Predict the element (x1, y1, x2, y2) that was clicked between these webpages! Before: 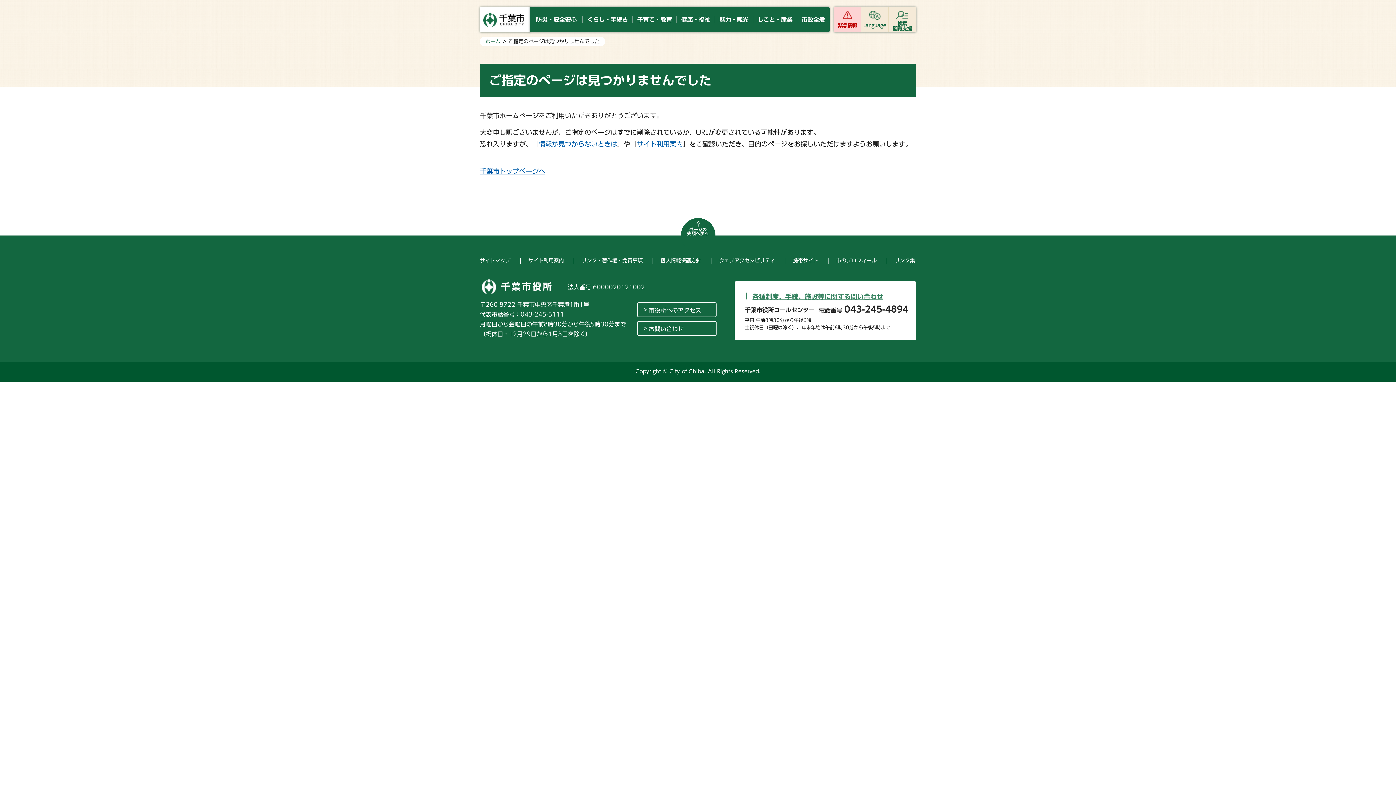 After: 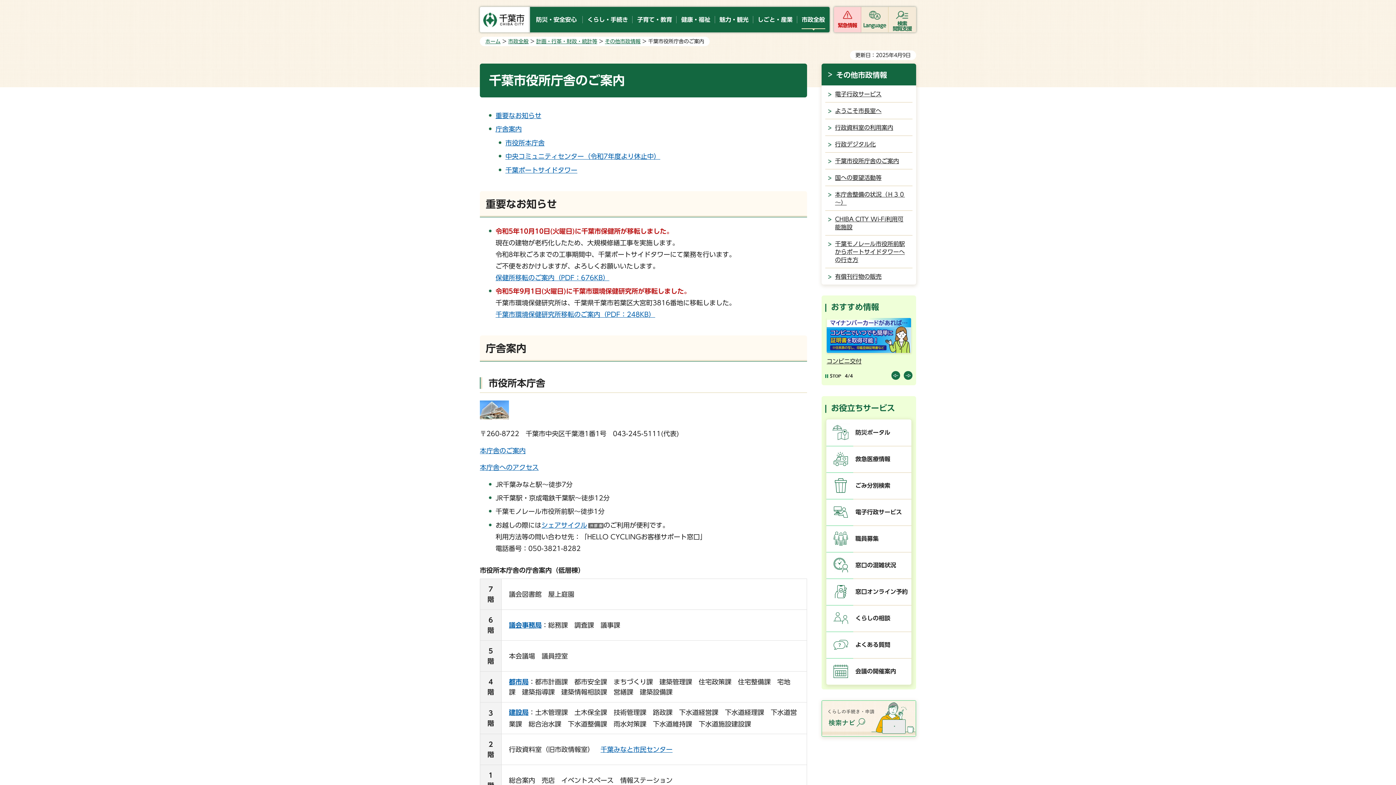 Action: label: 市役所へのアクセス bbox: (637, 302, 716, 317)